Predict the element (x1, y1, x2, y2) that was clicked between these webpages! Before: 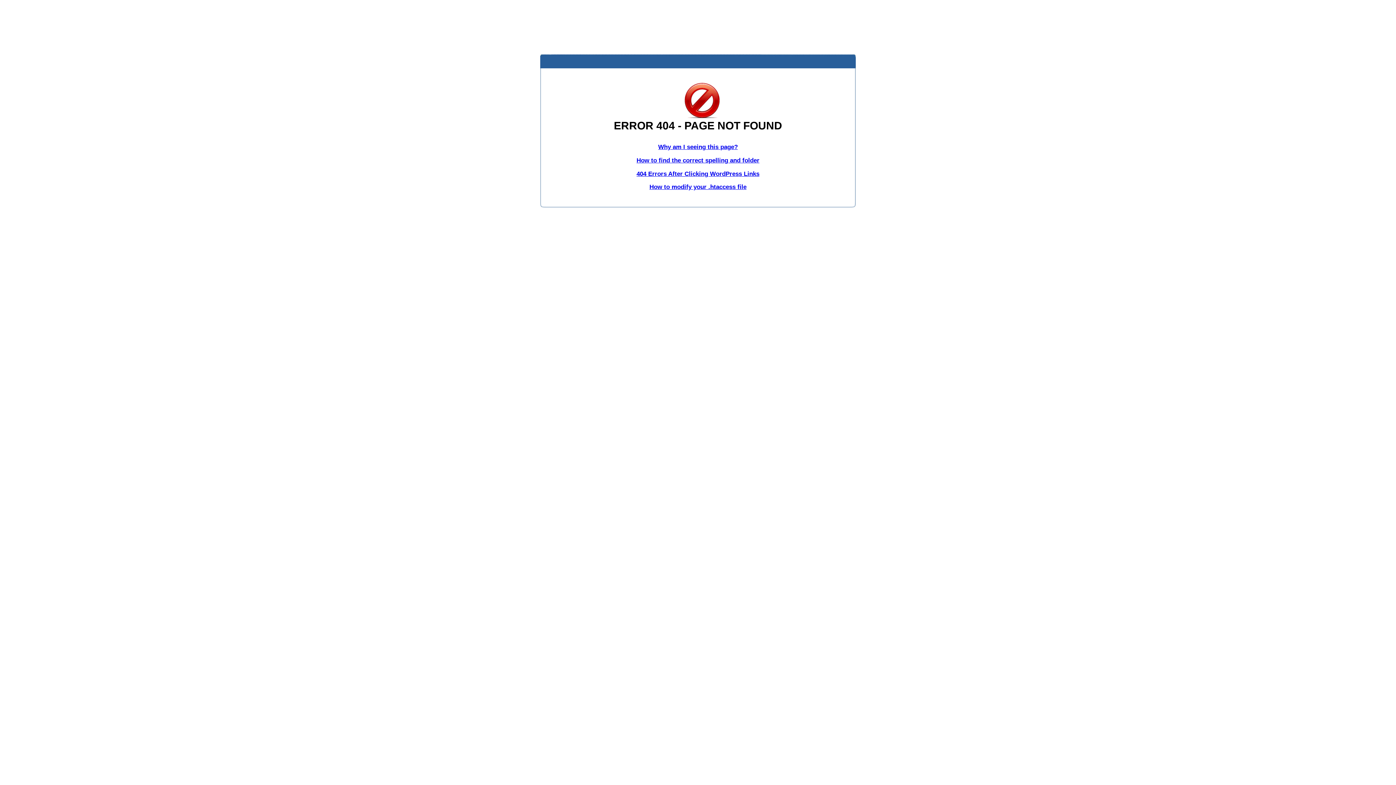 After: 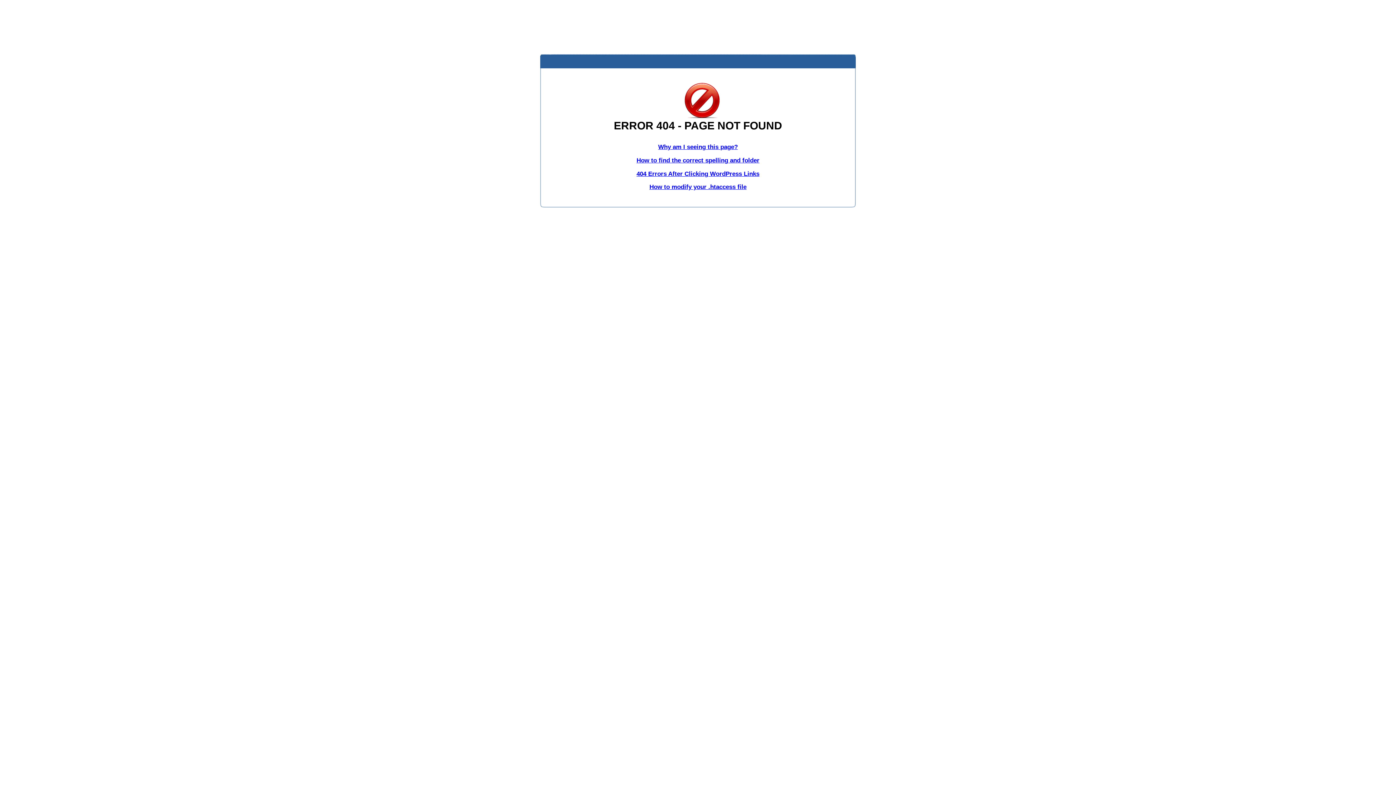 Action: label: How to find the correct spelling and folder bbox: (636, 156, 759, 163)